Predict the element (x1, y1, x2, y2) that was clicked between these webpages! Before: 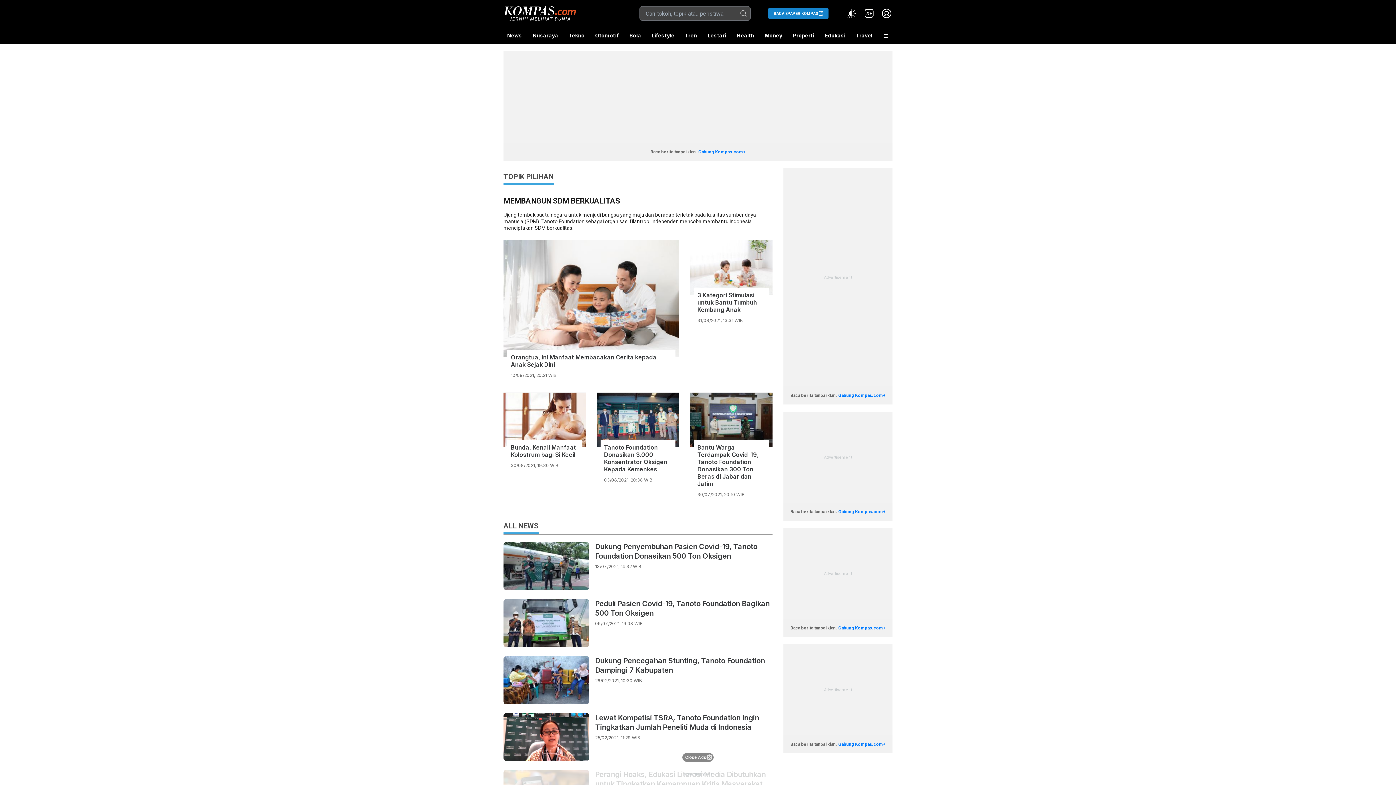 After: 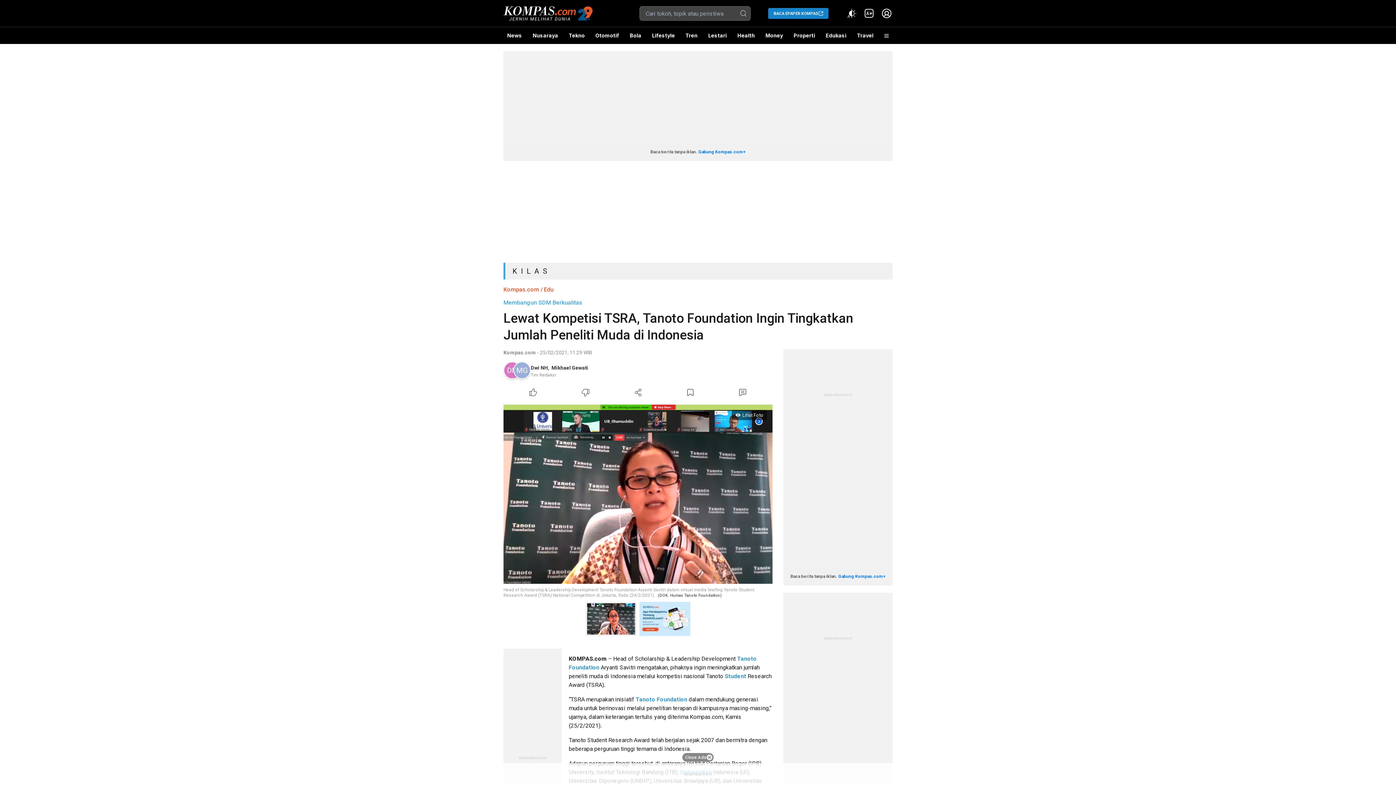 Action: bbox: (503, 713, 589, 761)